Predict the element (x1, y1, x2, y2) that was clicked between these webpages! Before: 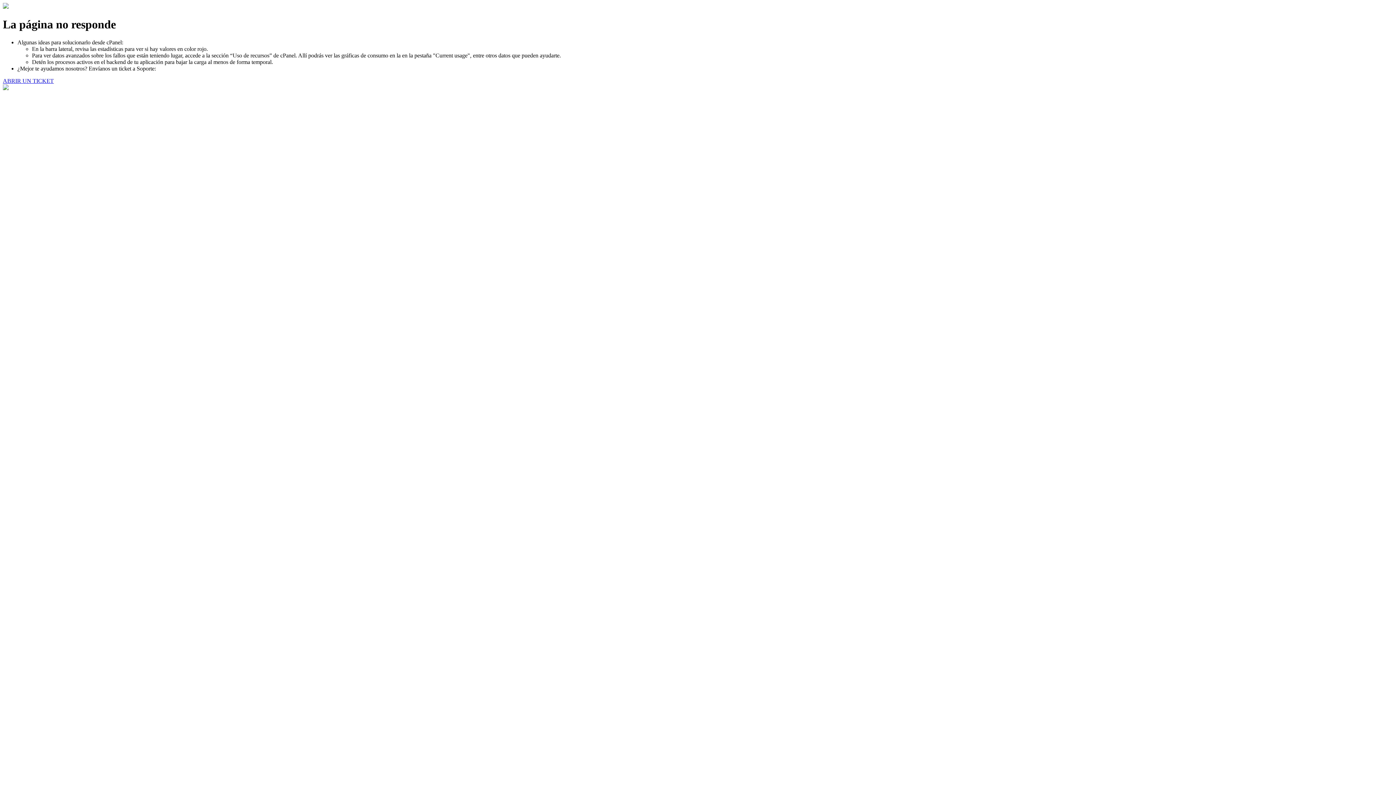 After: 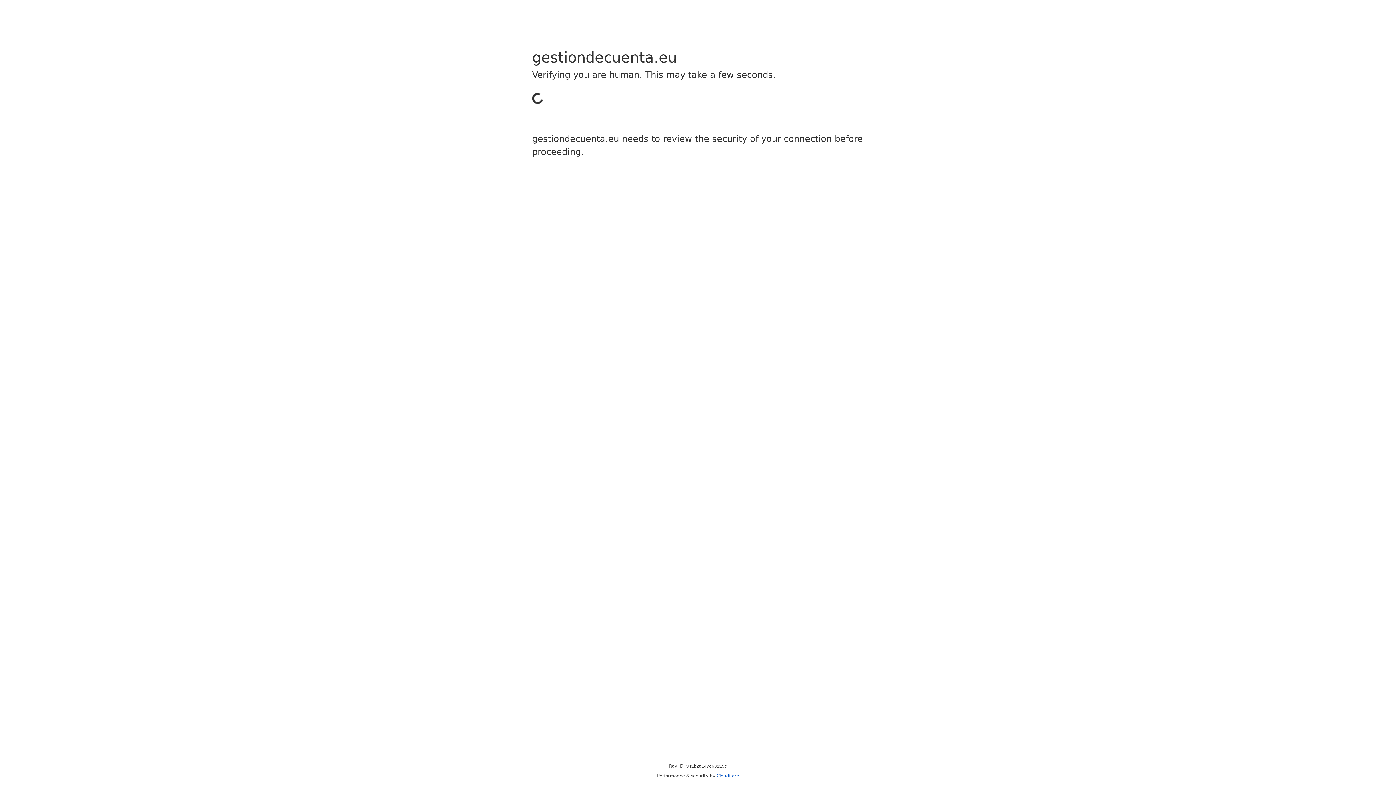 Action: label: ABRIR UN TICKET bbox: (2, 77, 53, 83)